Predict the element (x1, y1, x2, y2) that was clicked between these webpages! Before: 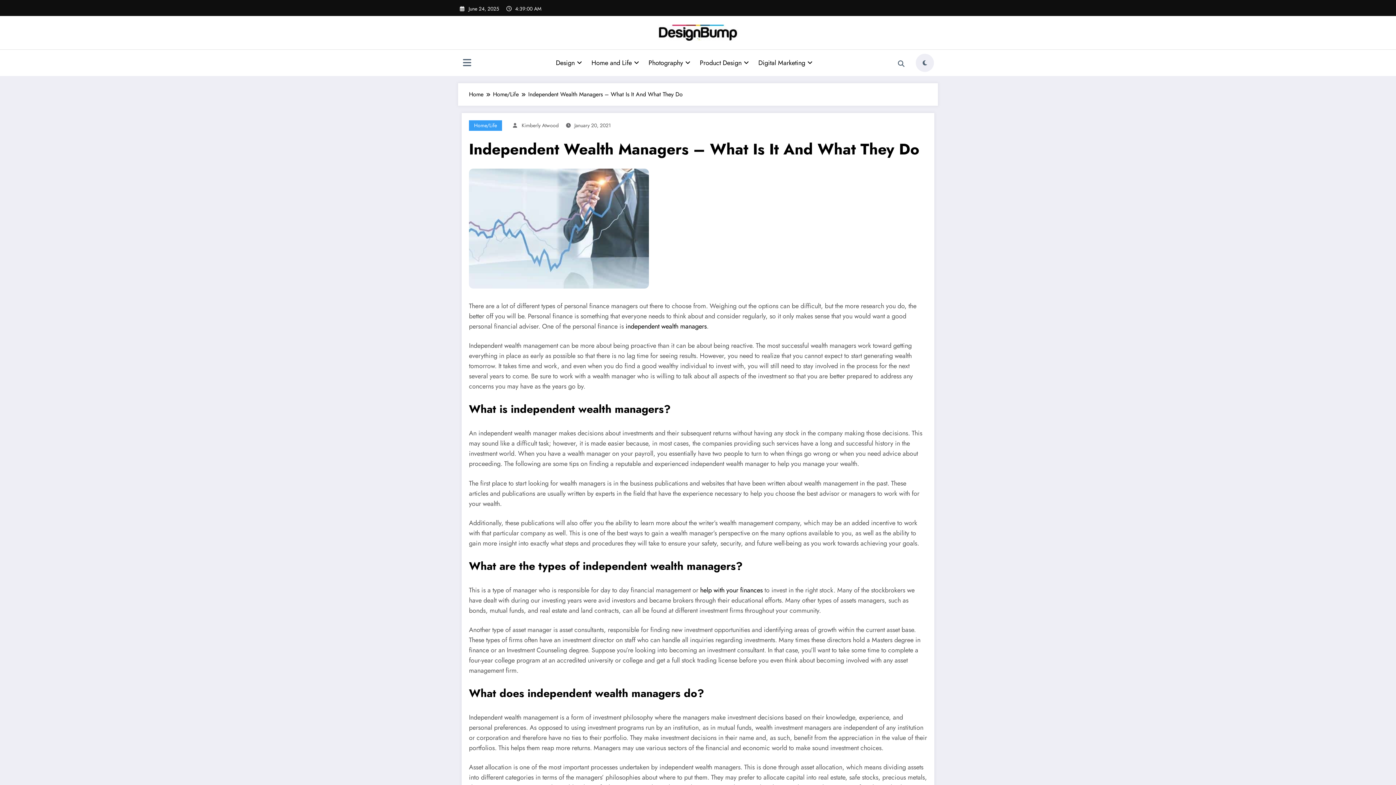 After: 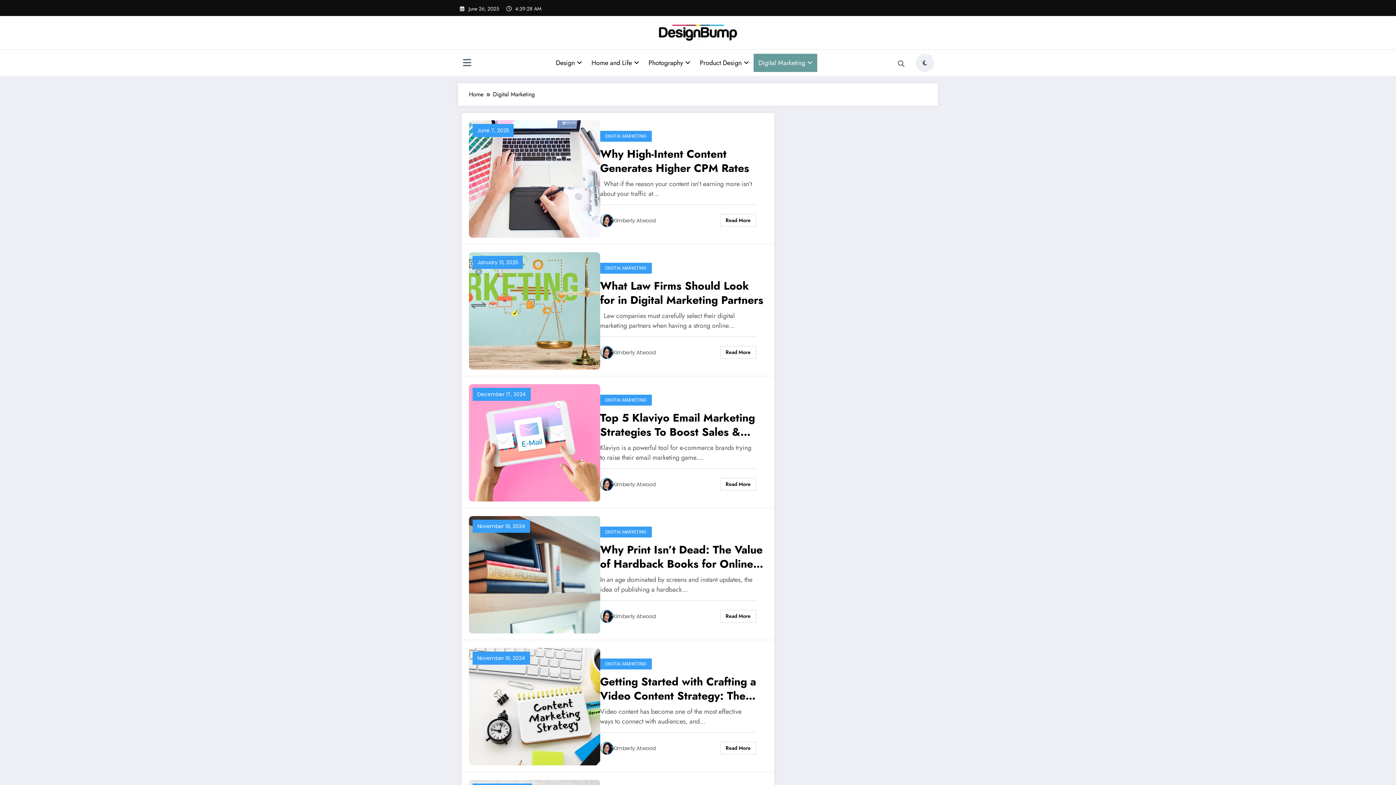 Action: bbox: (753, 53, 817, 71) label: Digital Marketing